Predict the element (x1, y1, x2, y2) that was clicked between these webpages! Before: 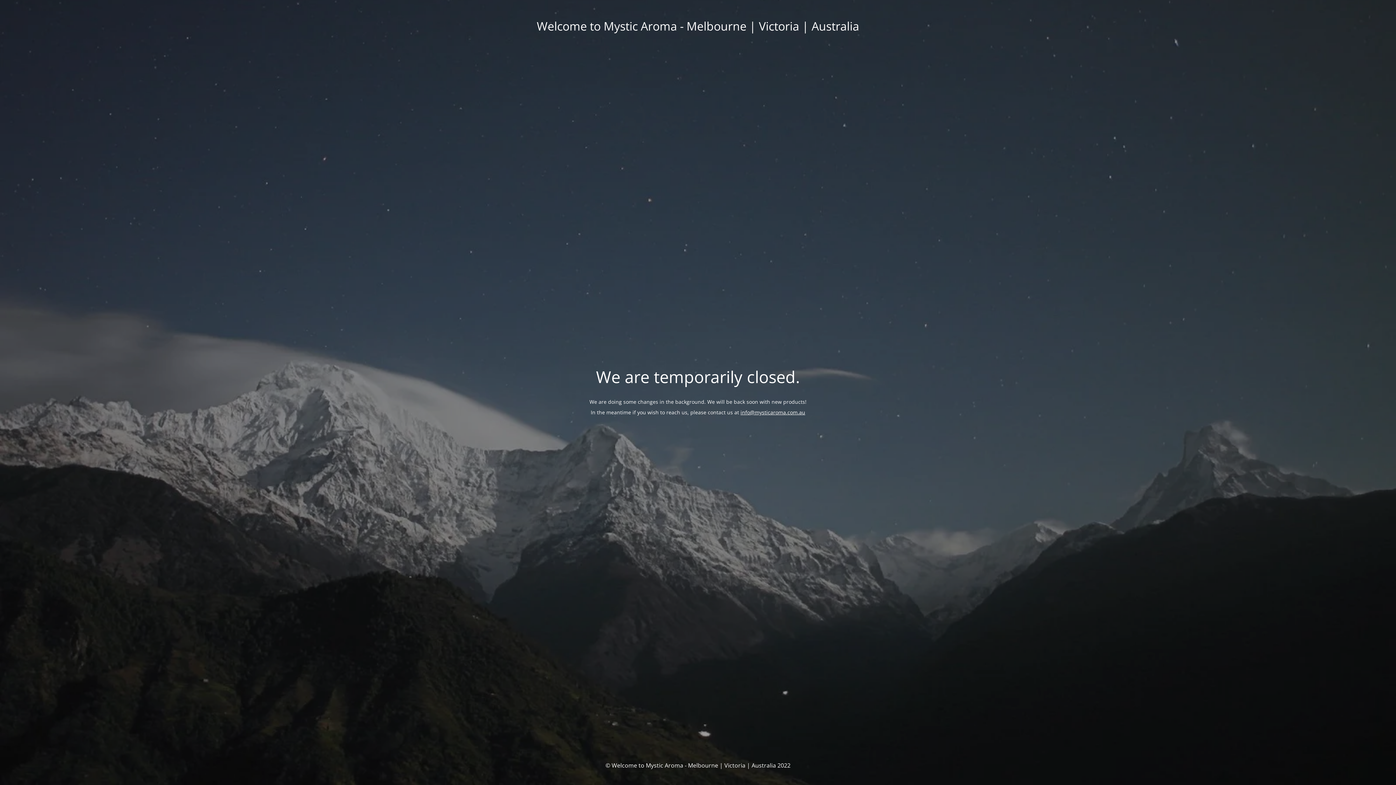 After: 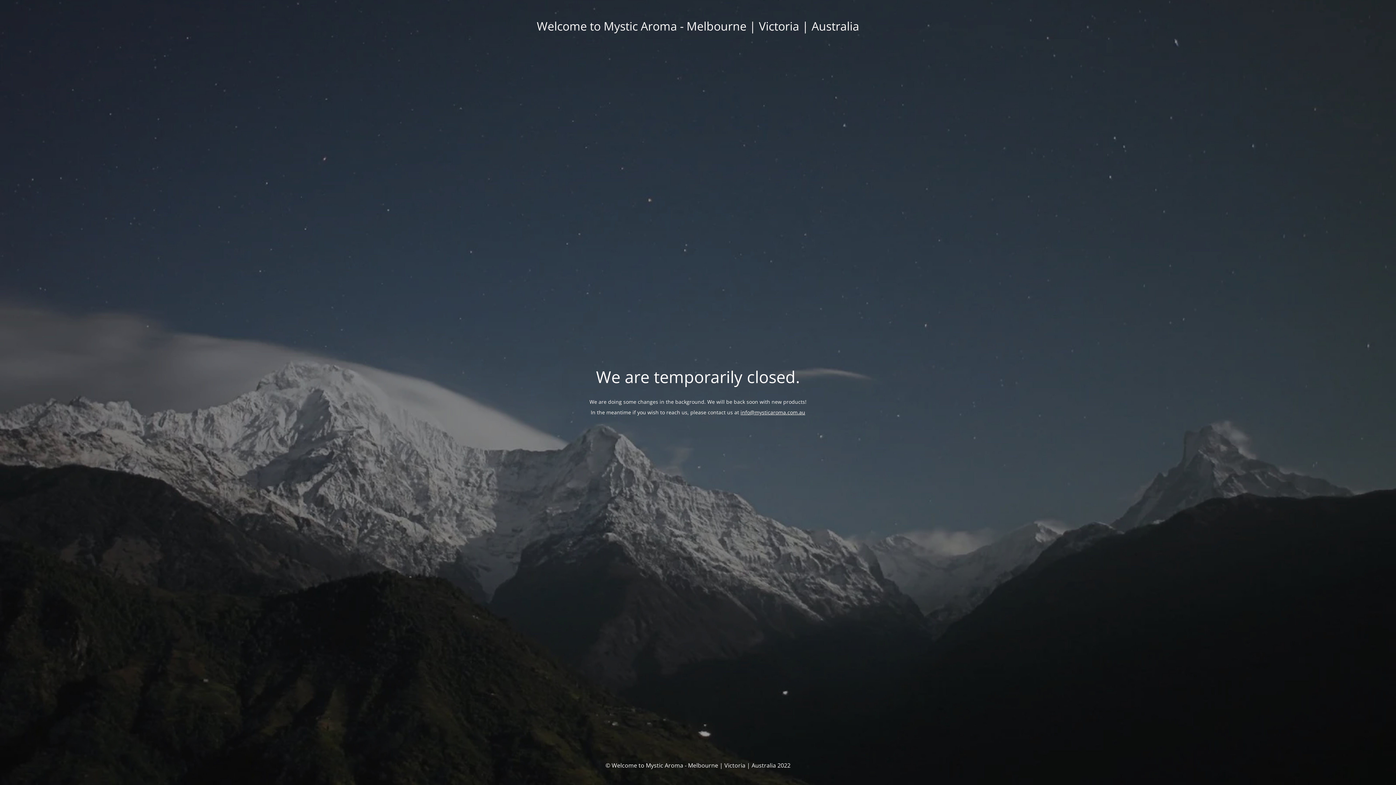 Action: bbox: (740, 409, 805, 416) label: info@mysticaroma.com.au